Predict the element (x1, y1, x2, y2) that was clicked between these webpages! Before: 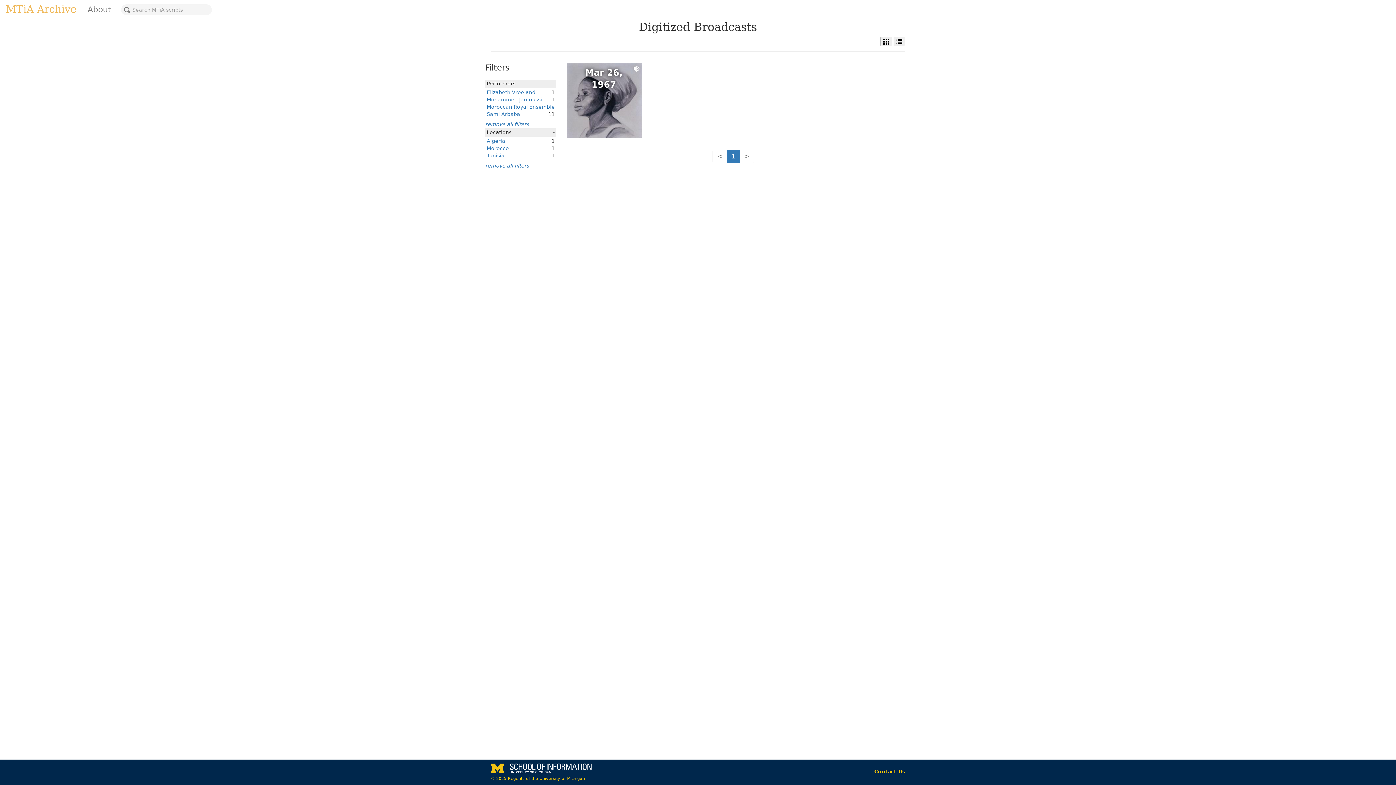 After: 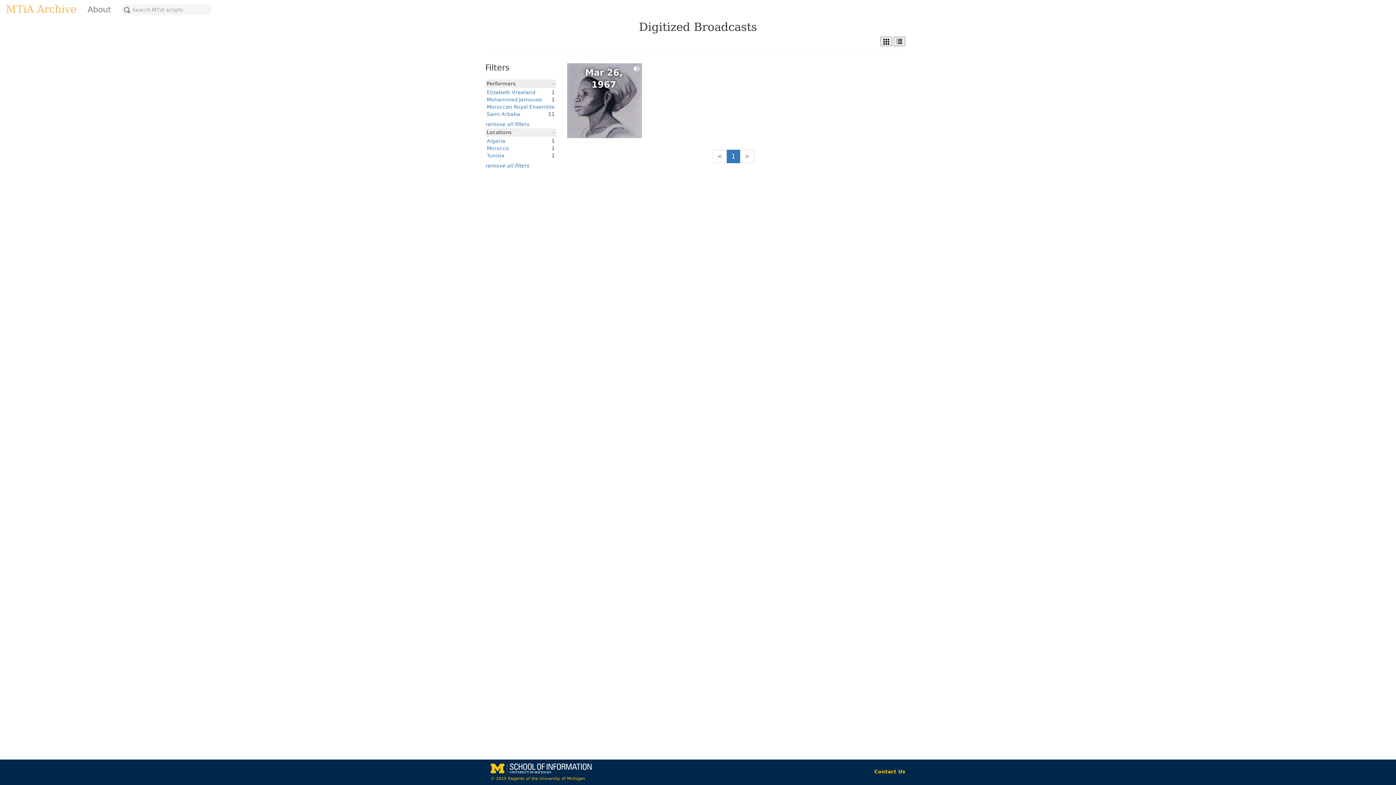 Action: bbox: (486, 138, 505, 144) label: Algeria